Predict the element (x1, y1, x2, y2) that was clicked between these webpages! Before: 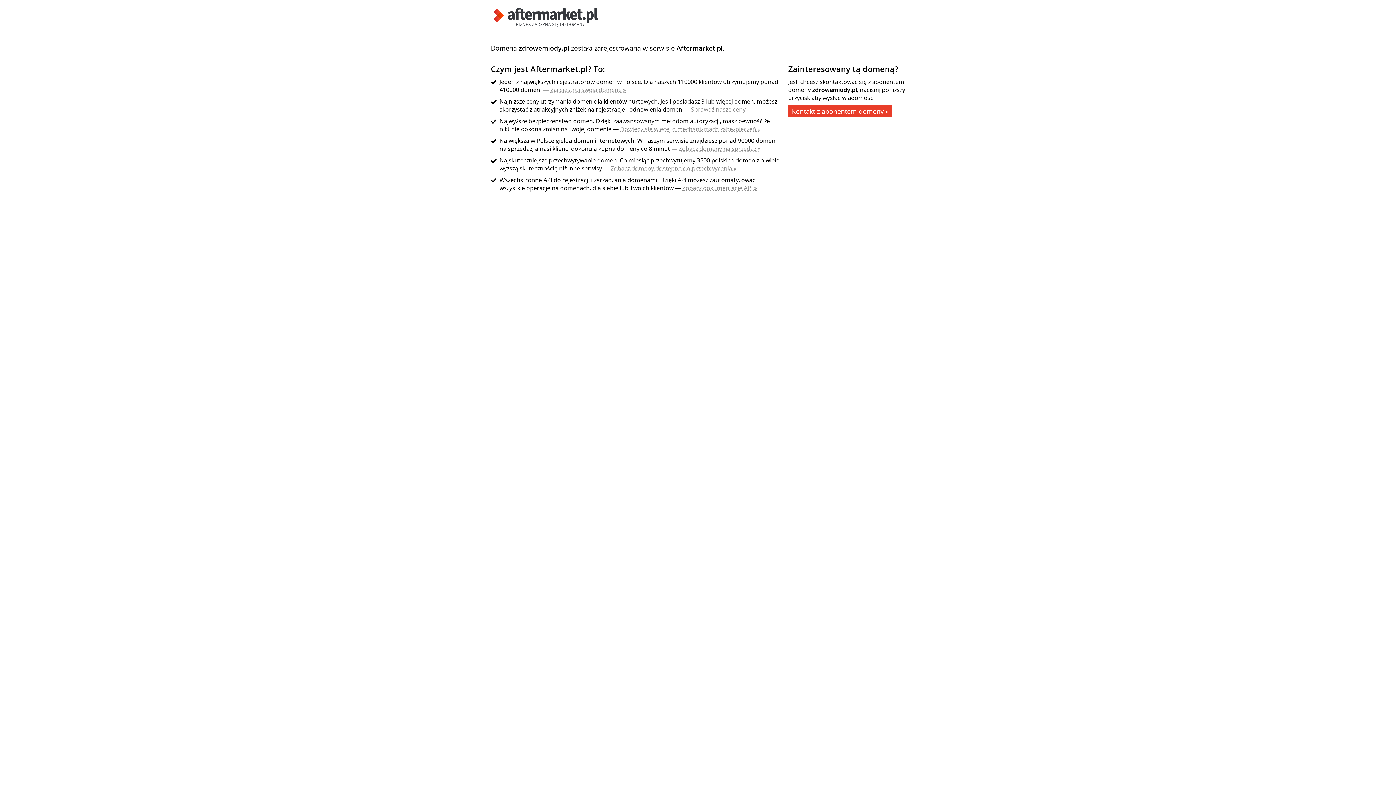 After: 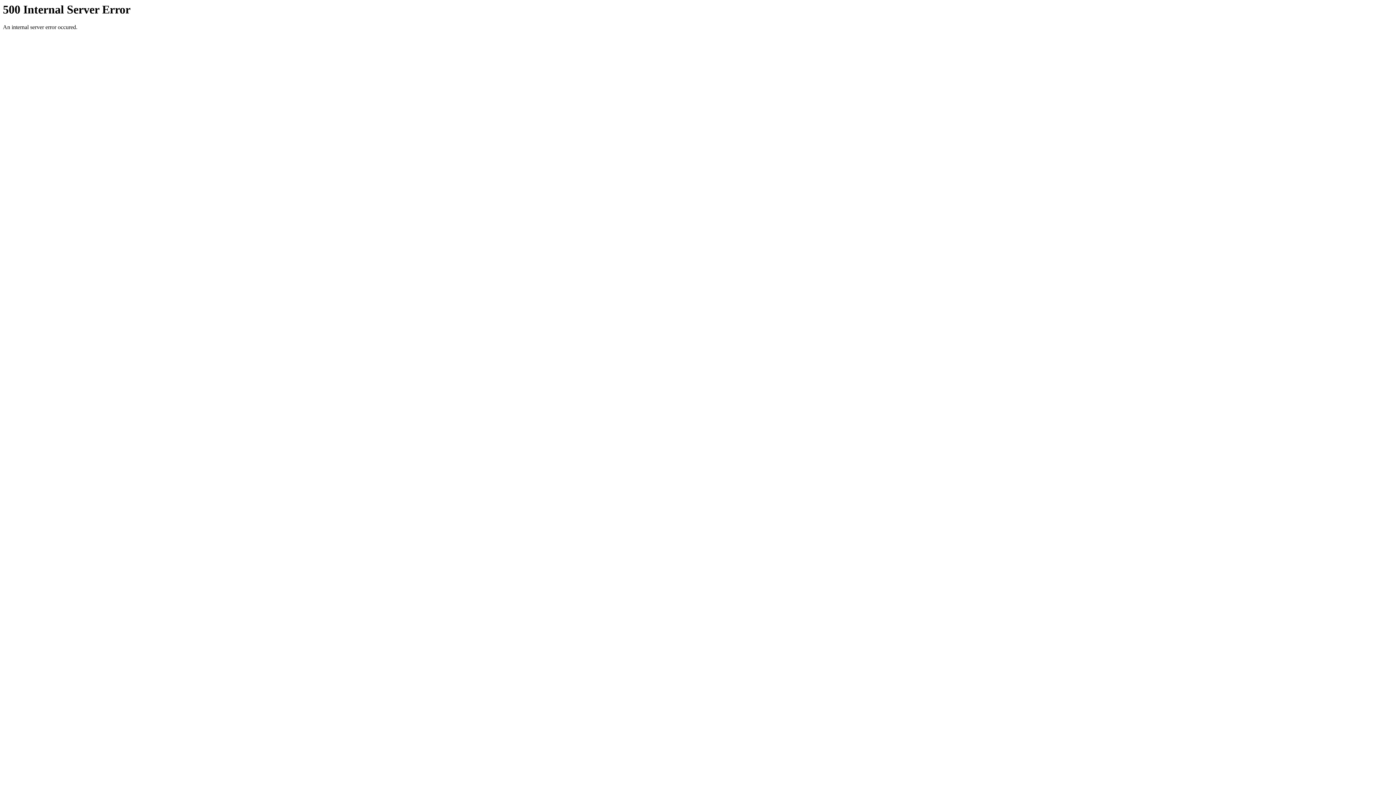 Action: bbox: (691, 105, 750, 113) label: Sprawdź nasze ceny »